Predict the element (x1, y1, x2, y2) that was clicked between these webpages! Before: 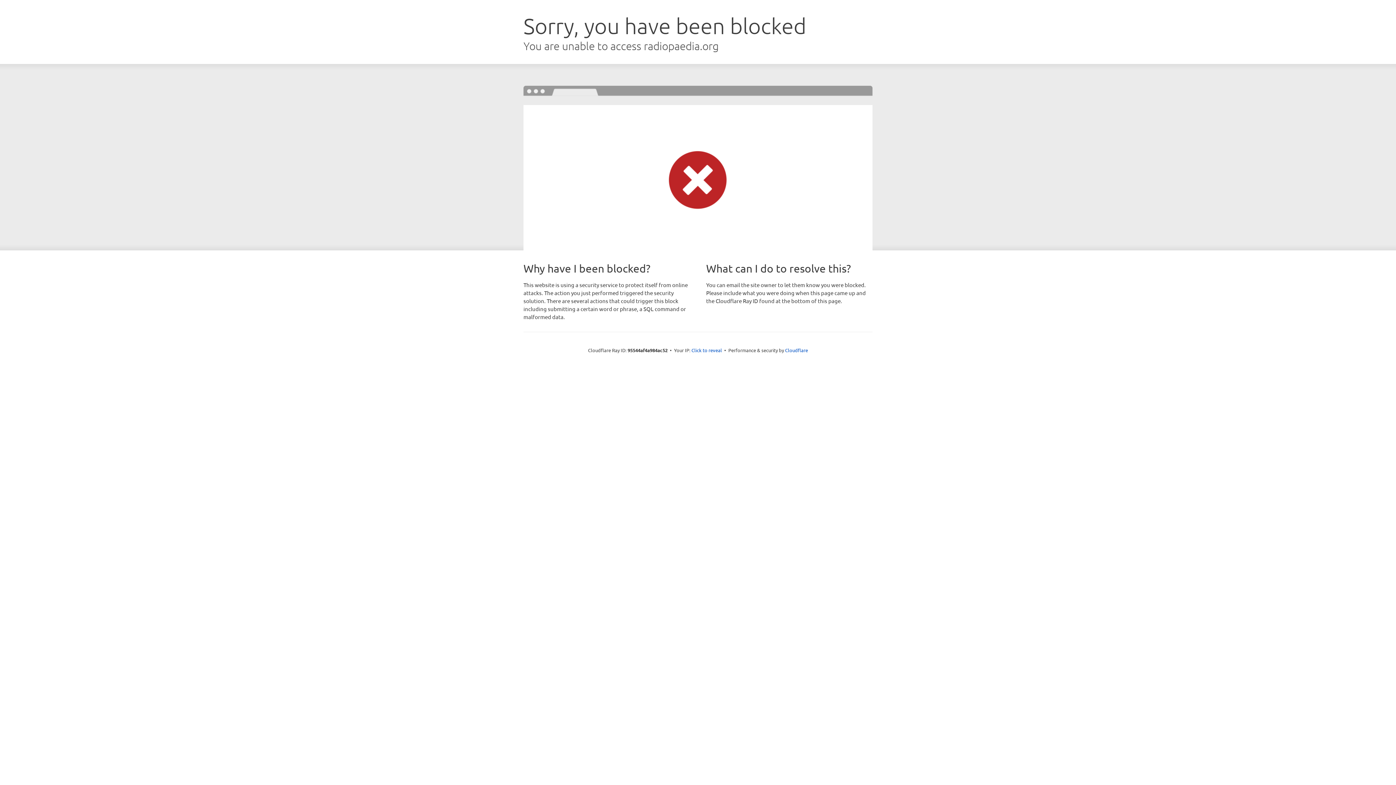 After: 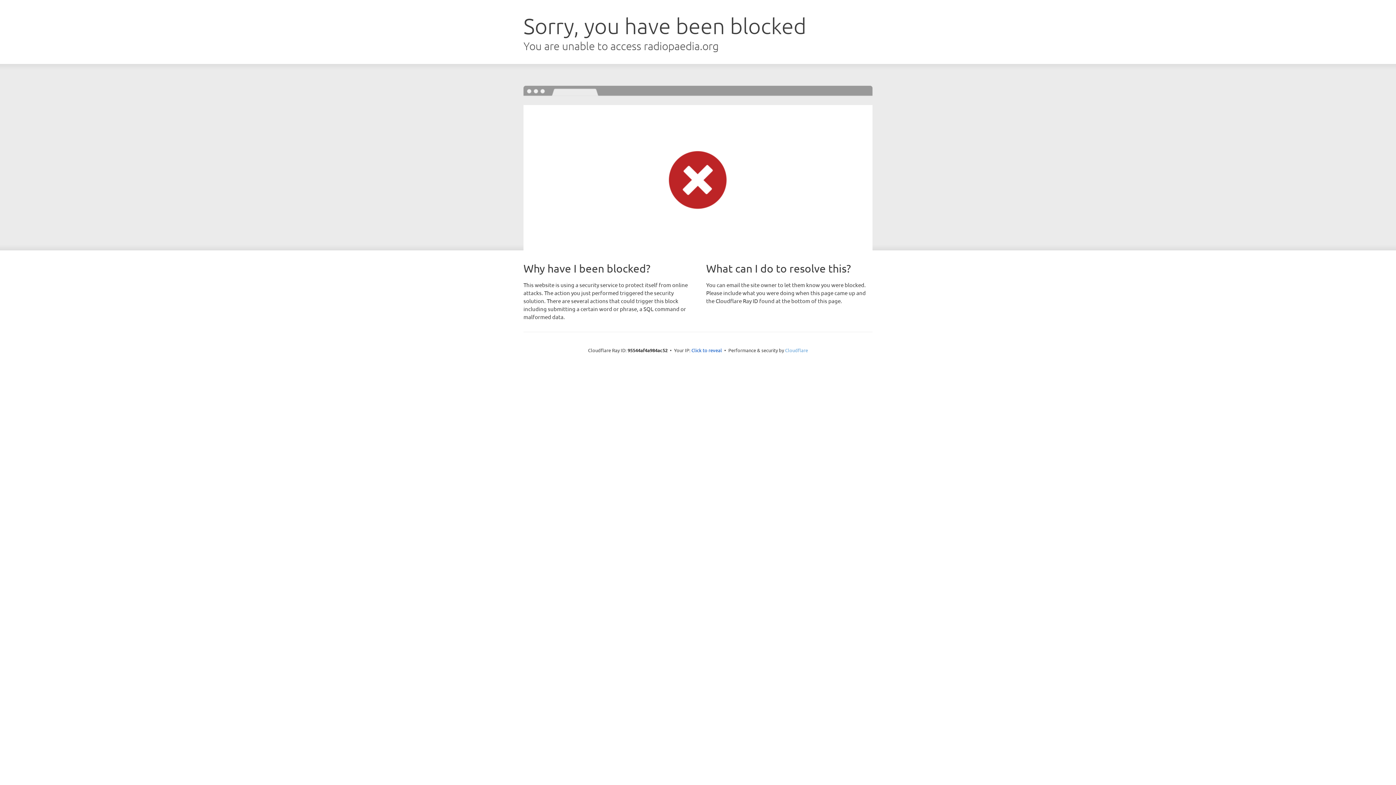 Action: bbox: (785, 347, 808, 353) label: Cloudflare